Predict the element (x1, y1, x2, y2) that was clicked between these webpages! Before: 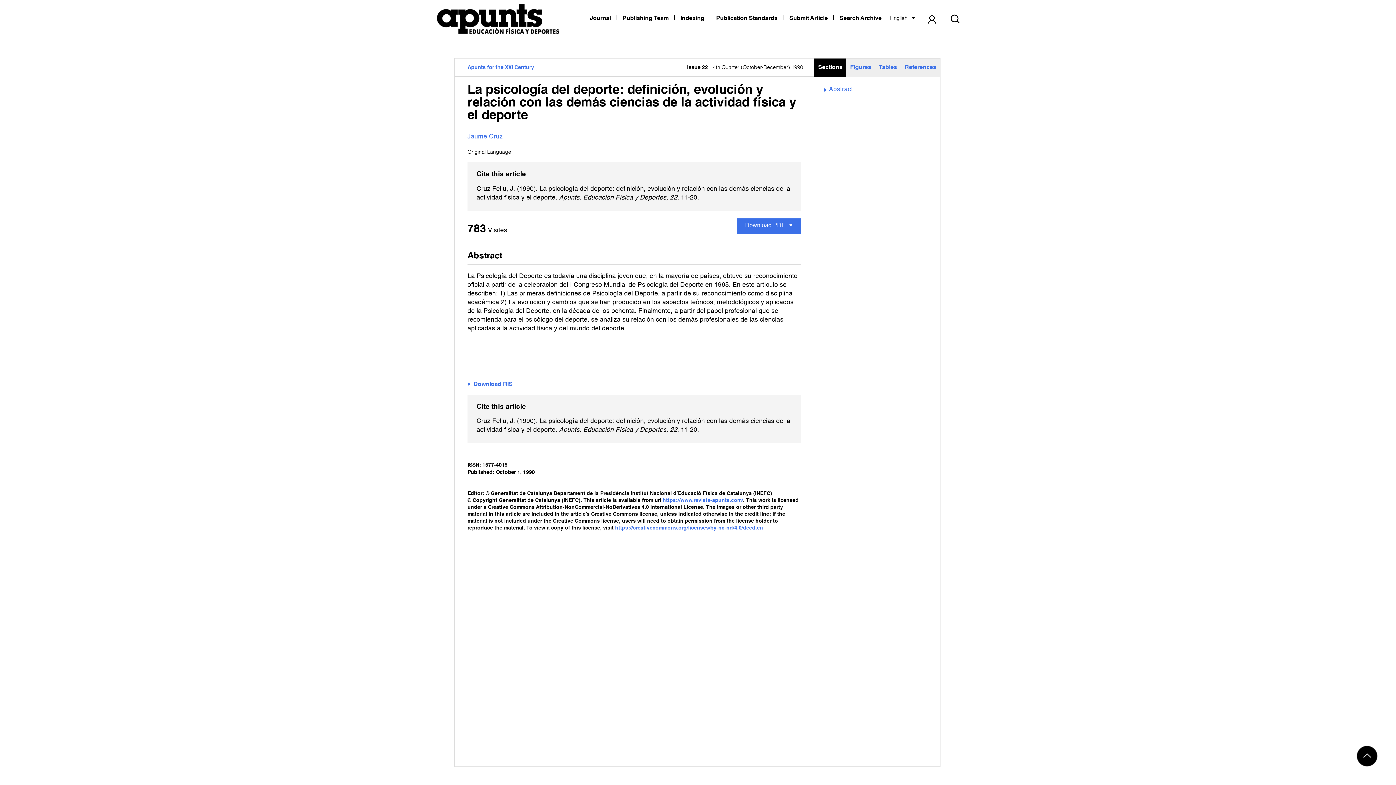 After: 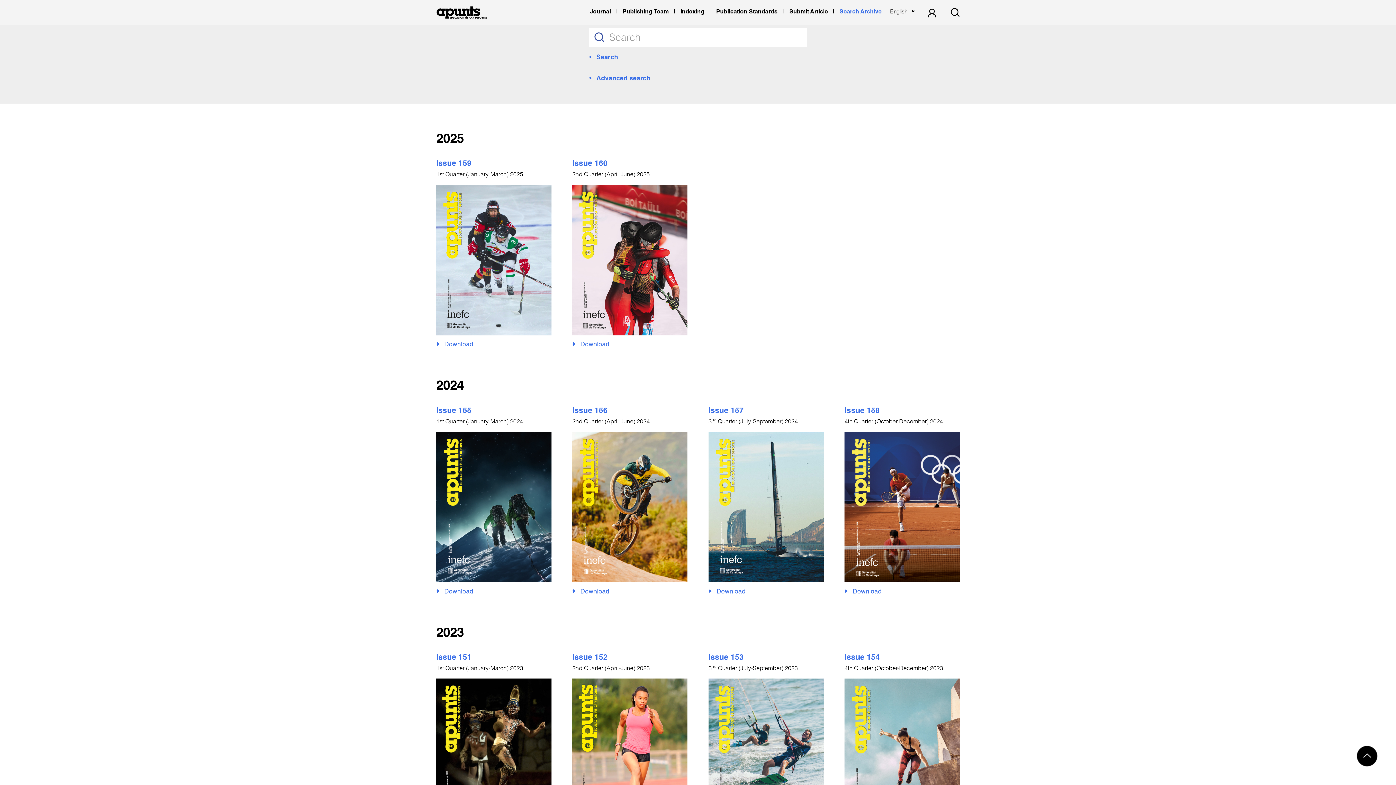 Action: bbox: (950, 14, 960, 23)